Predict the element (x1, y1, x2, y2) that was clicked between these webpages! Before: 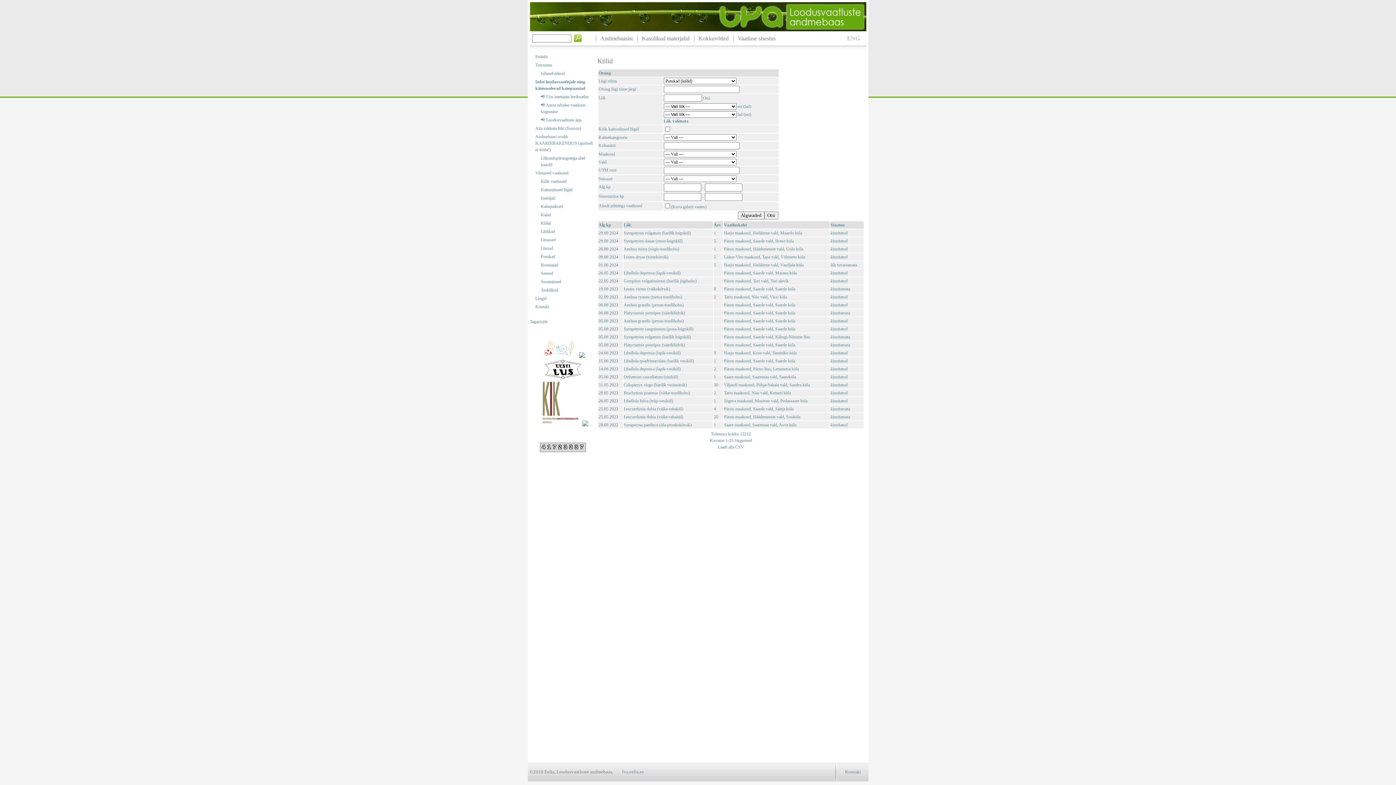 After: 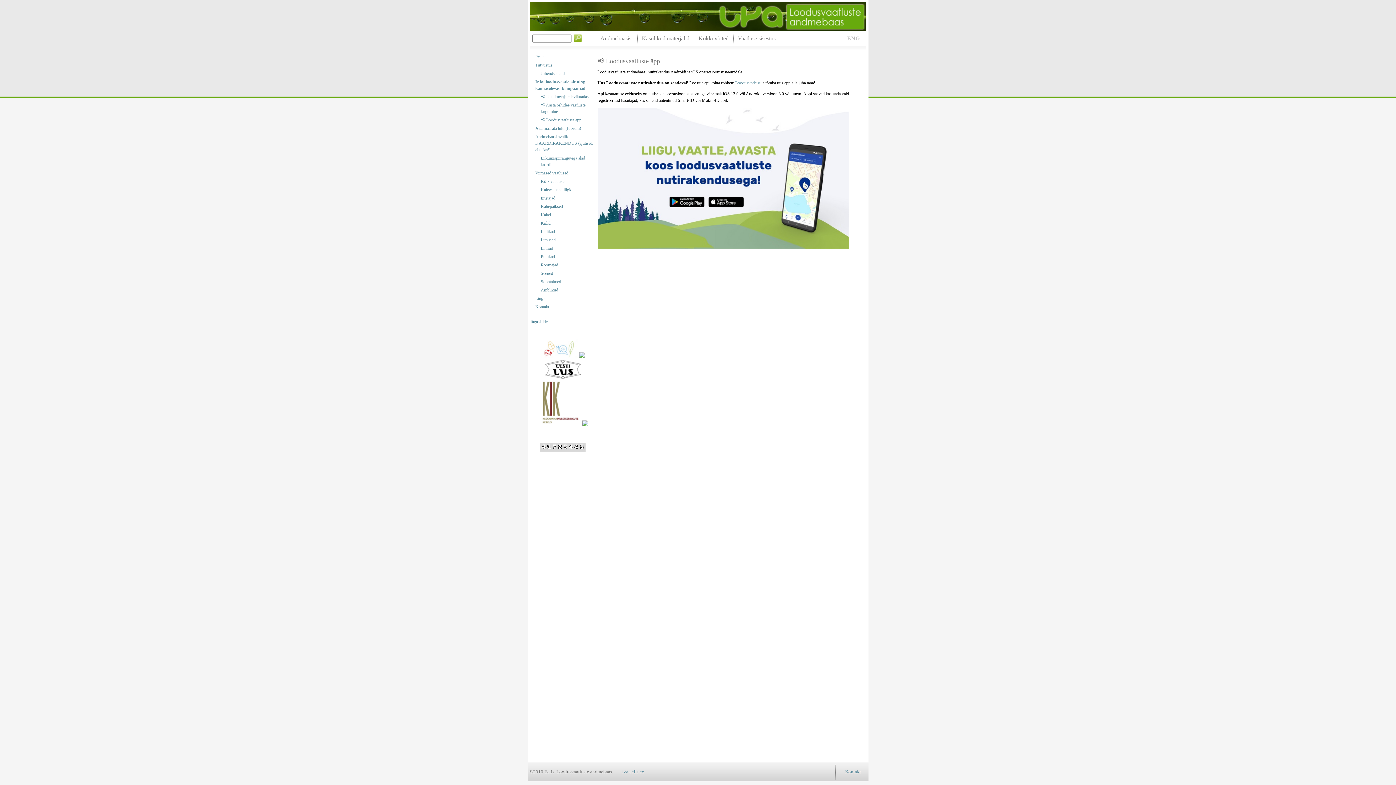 Action: bbox: (540, 116, 594, 123) label: 📢 Loodusvaatluste äpp